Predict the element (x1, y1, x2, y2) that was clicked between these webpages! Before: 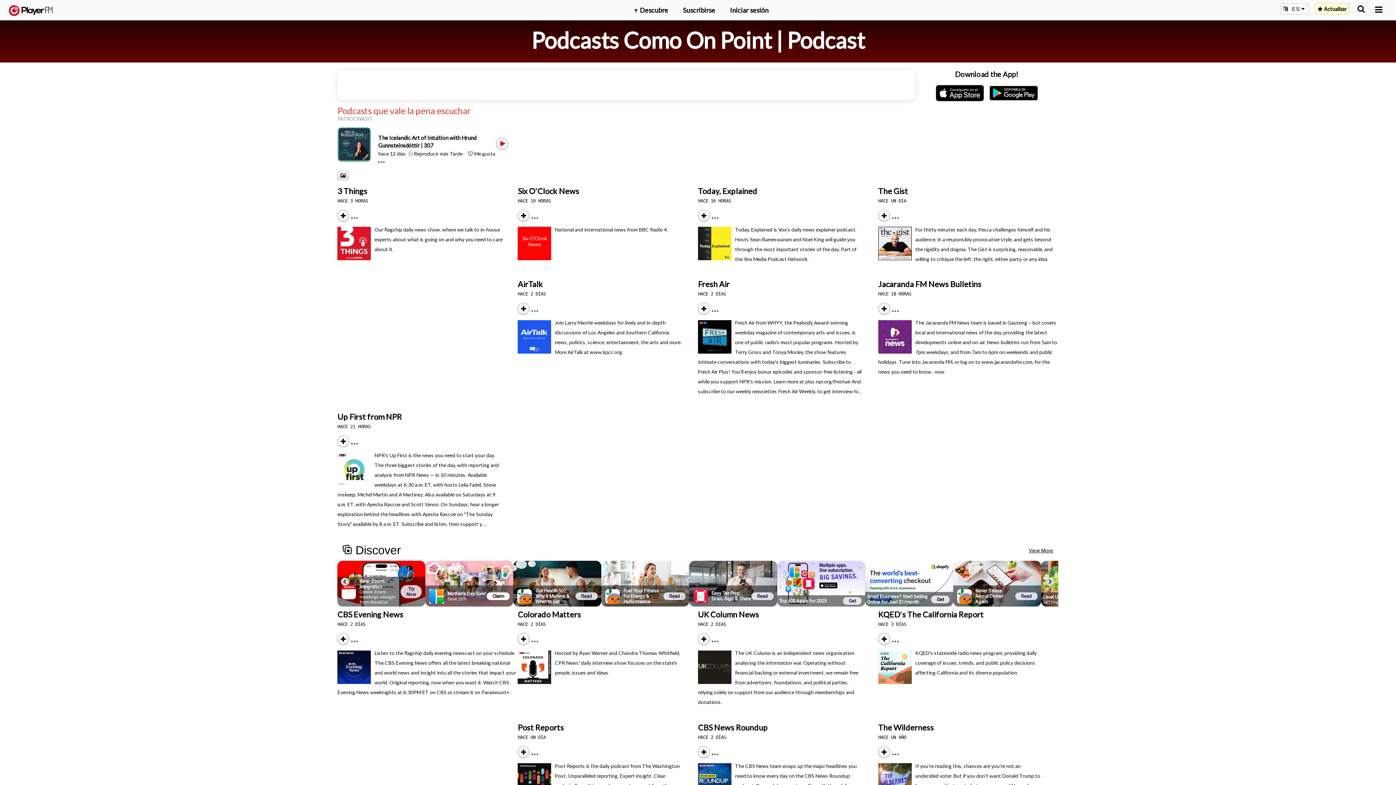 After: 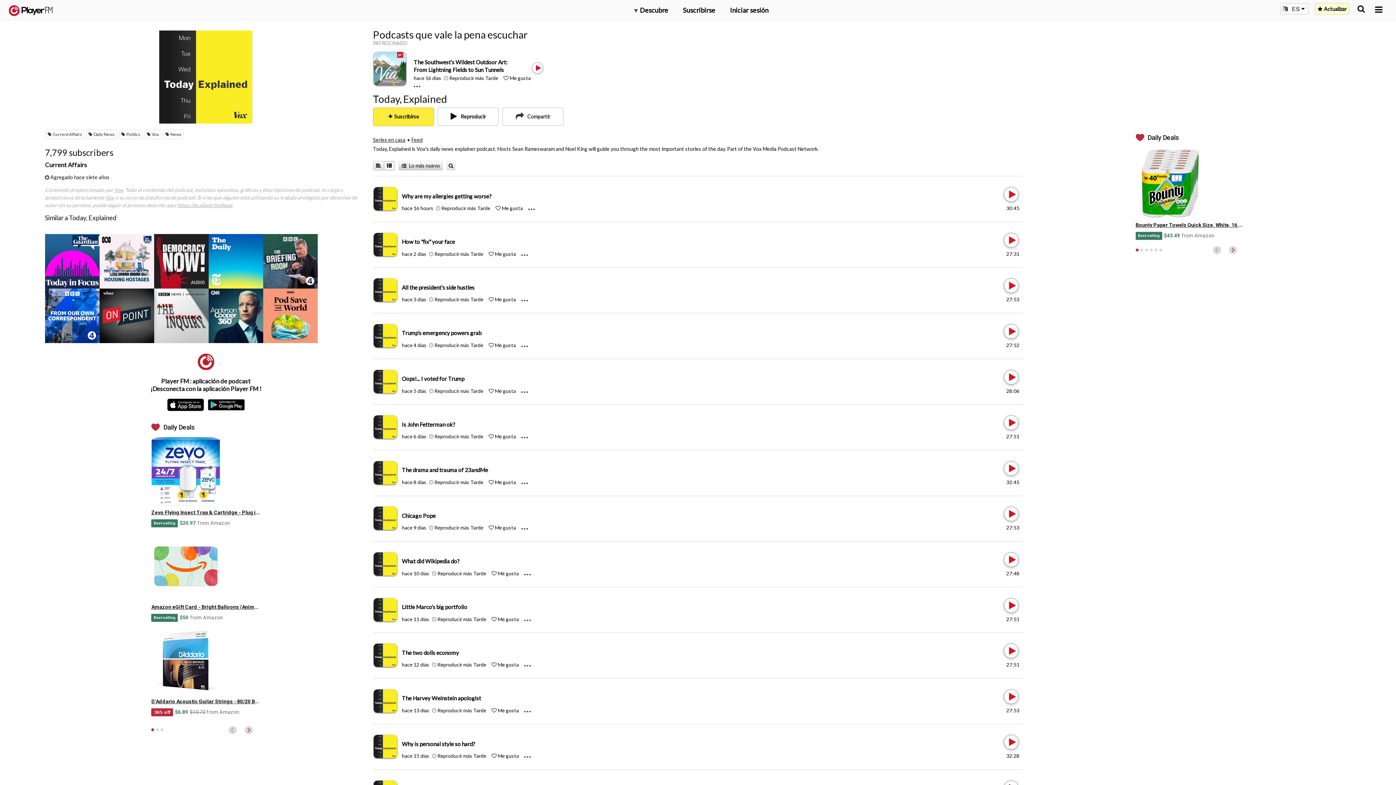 Action: bbox: (698, 186, 757, 195) label: Today, Explained